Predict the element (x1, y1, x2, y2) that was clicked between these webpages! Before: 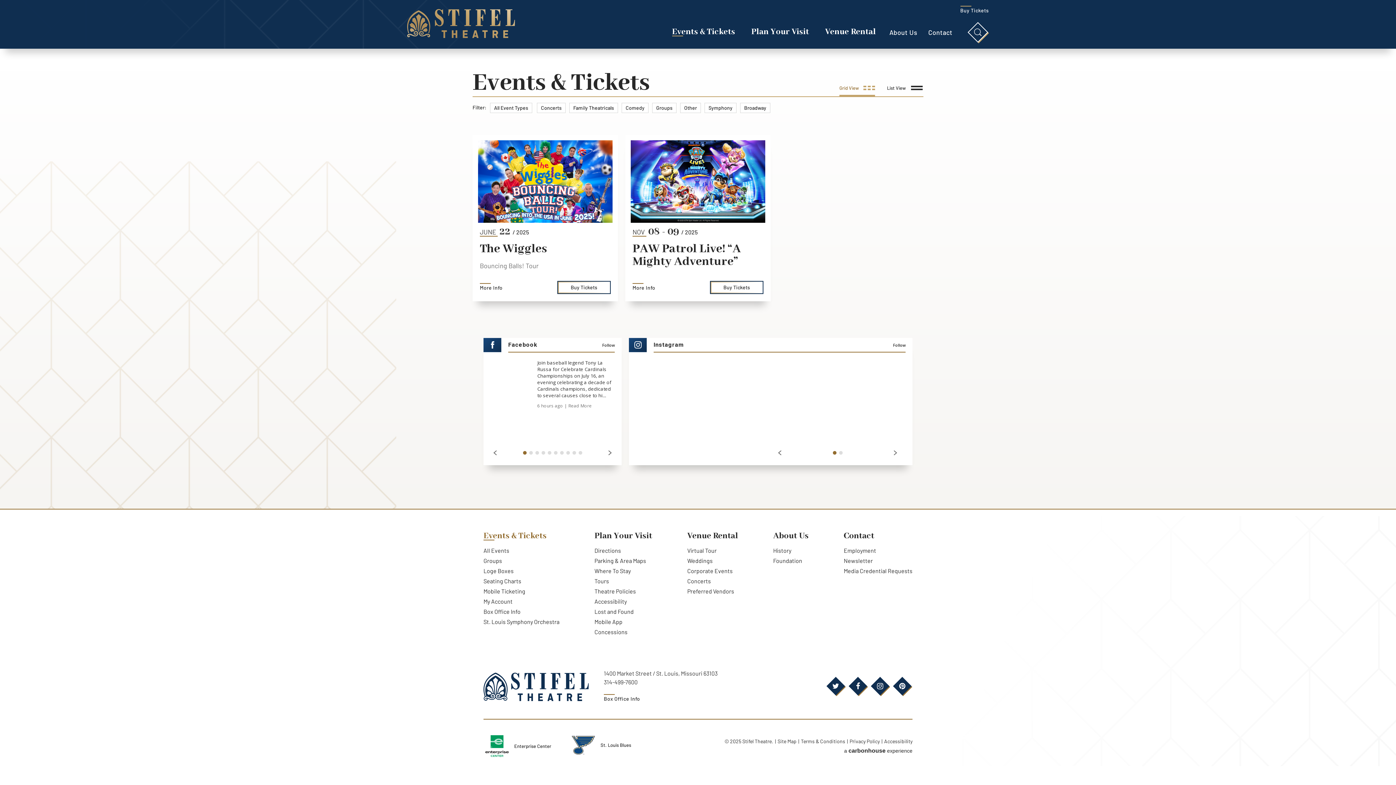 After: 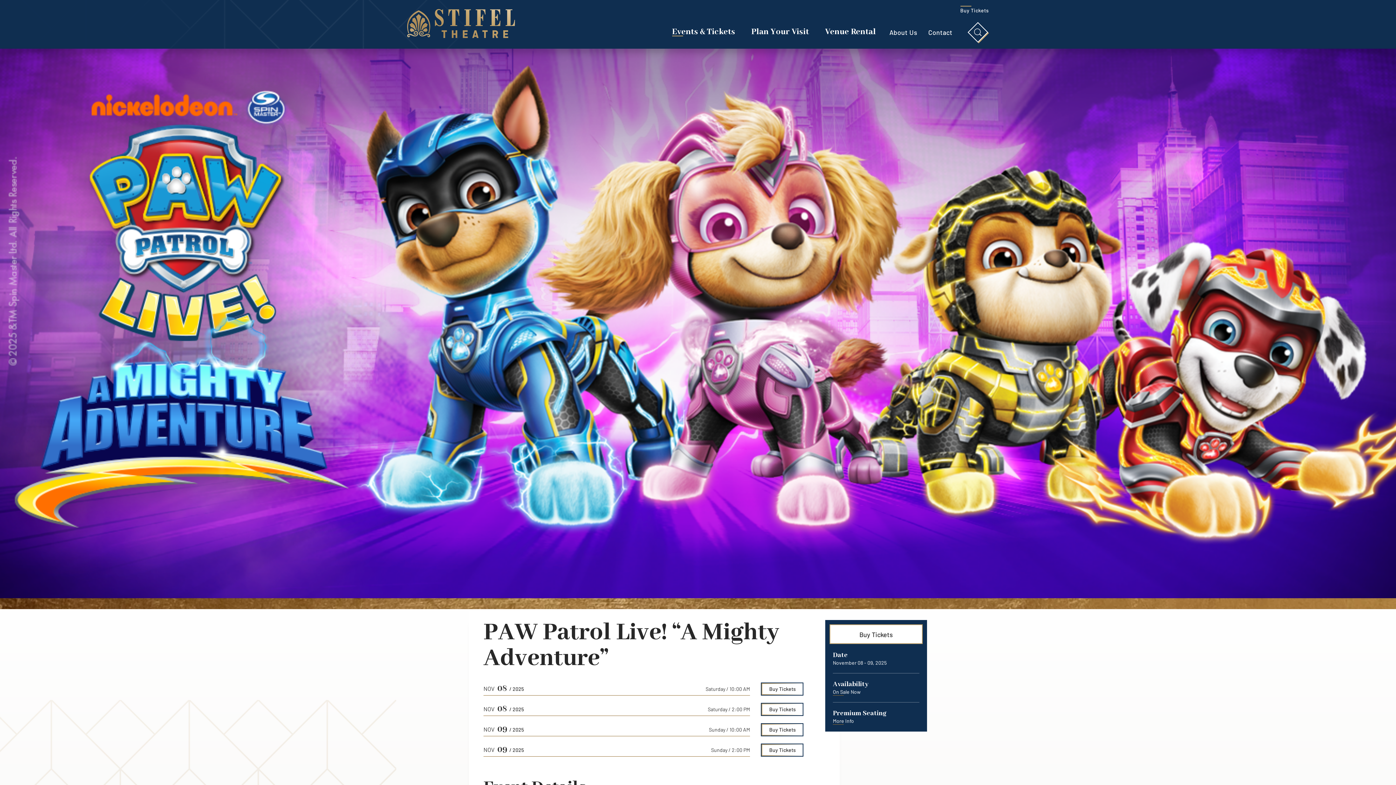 Action: bbox: (632, 241, 741, 269) label: PAW Patrol Live! “A Mighty Adventure”